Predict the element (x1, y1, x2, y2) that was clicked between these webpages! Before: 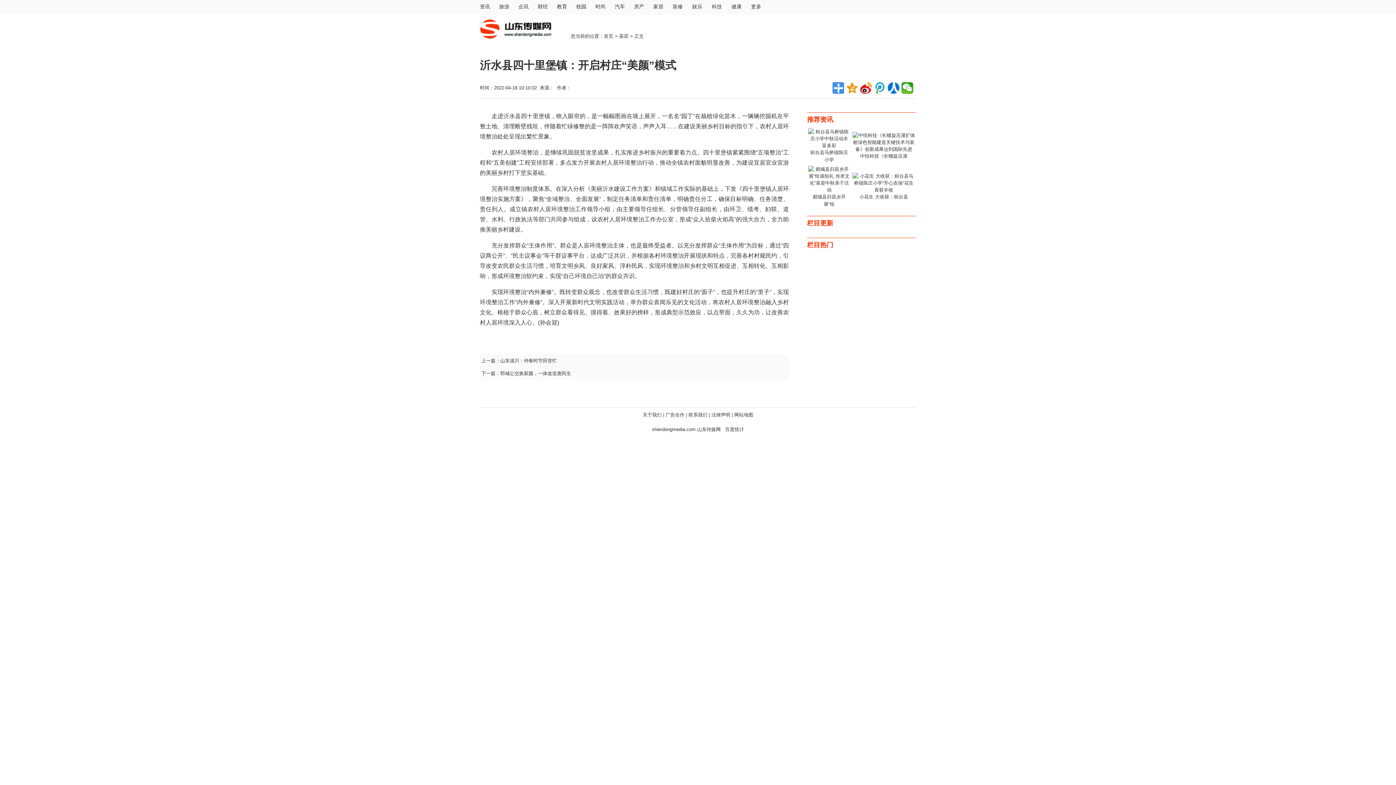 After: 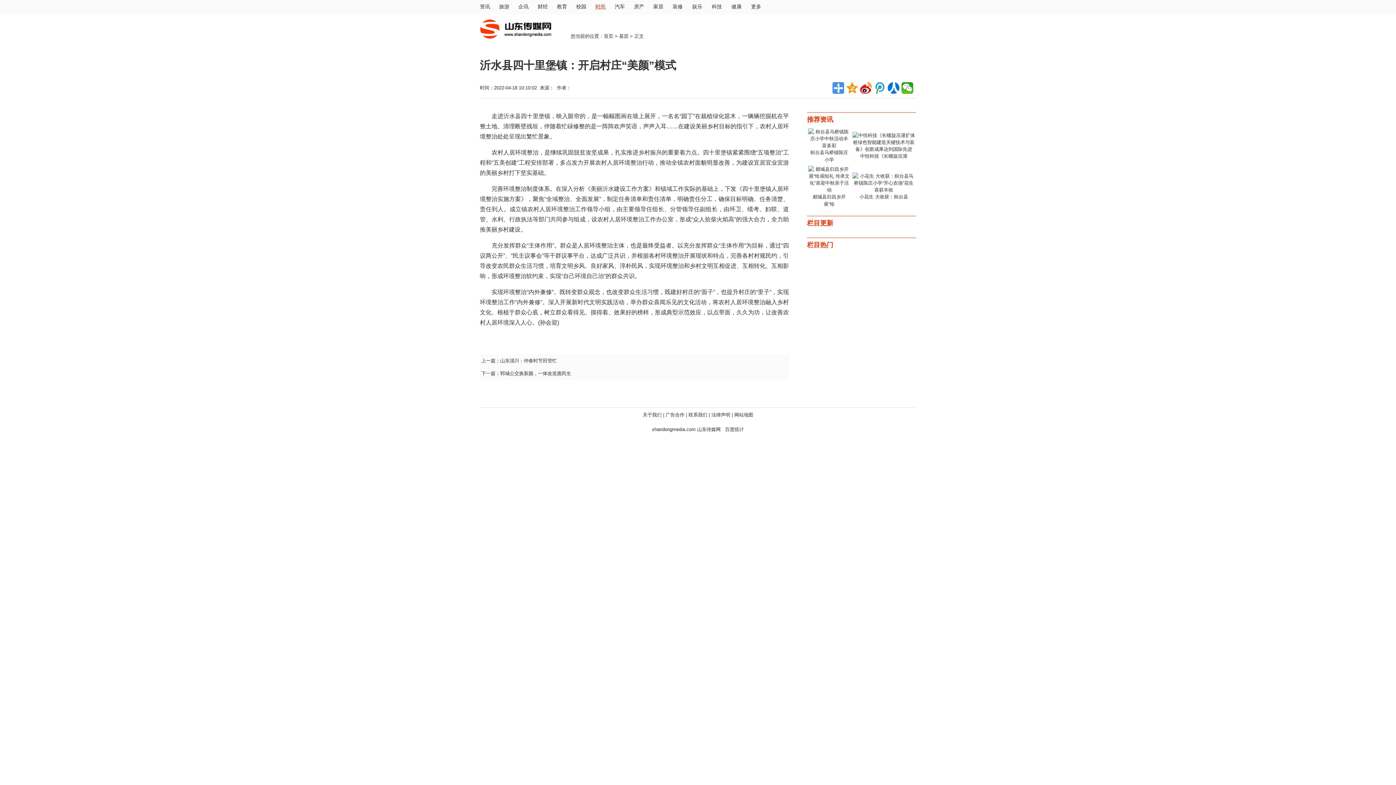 Action: label: 时尚 bbox: (595, 4, 605, 9)